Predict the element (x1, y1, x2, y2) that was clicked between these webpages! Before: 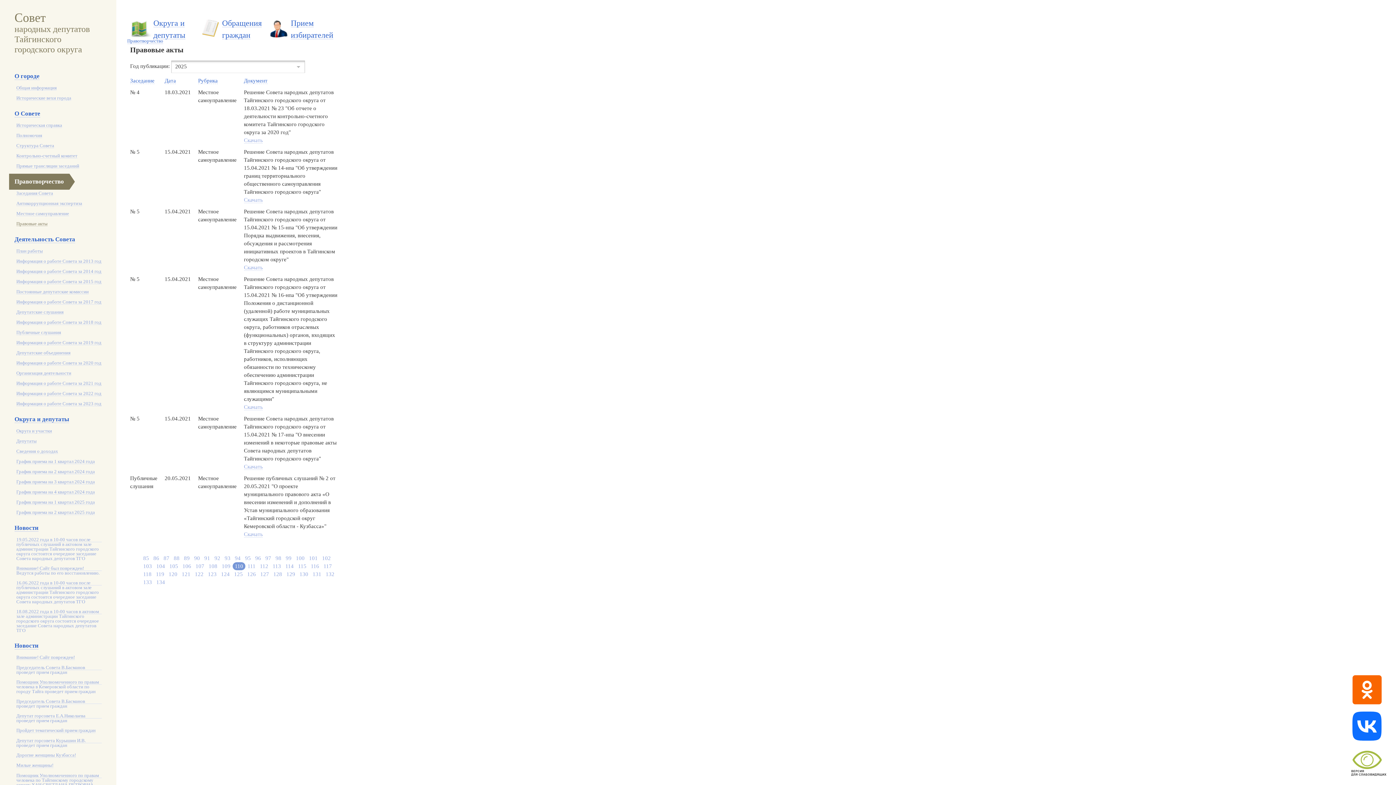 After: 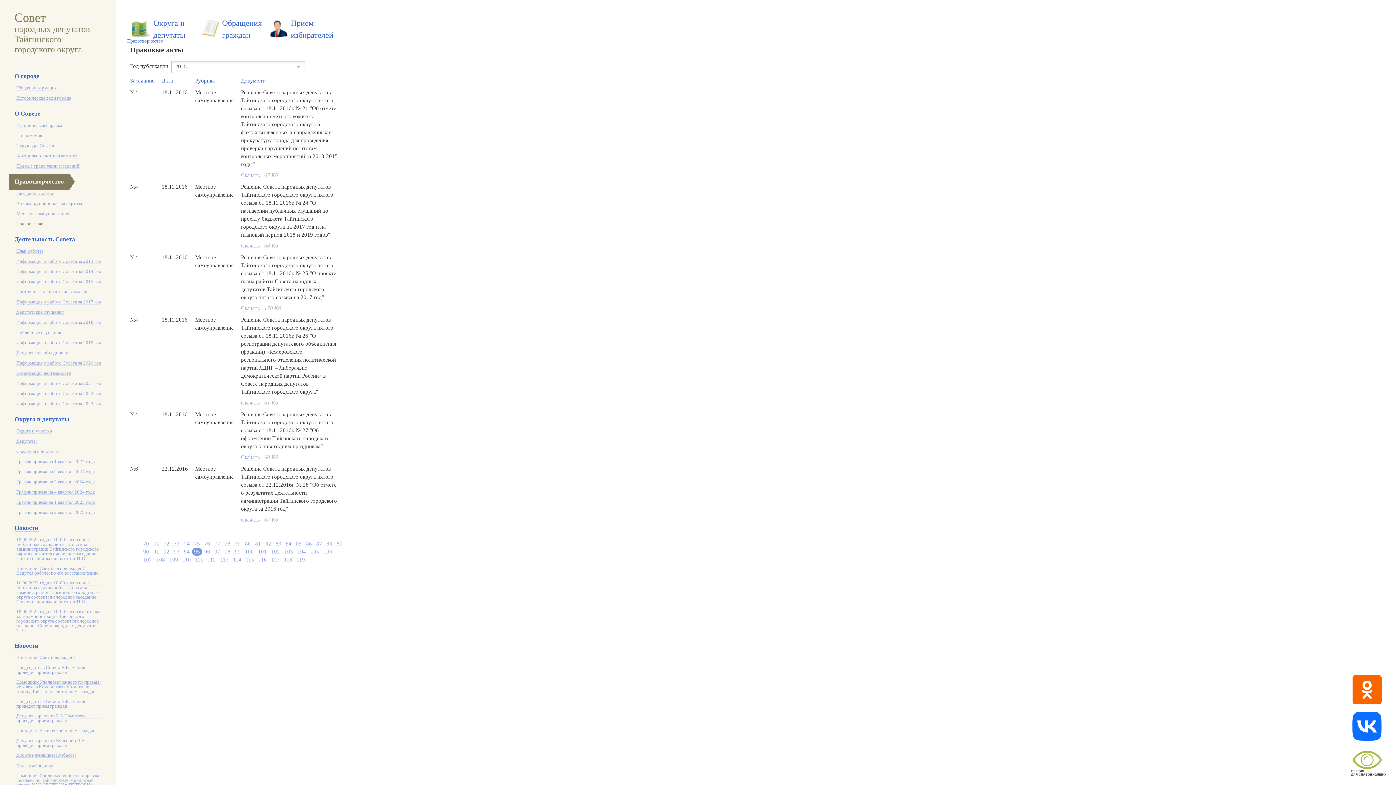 Action: bbox: (242, 554, 253, 562) label: 95